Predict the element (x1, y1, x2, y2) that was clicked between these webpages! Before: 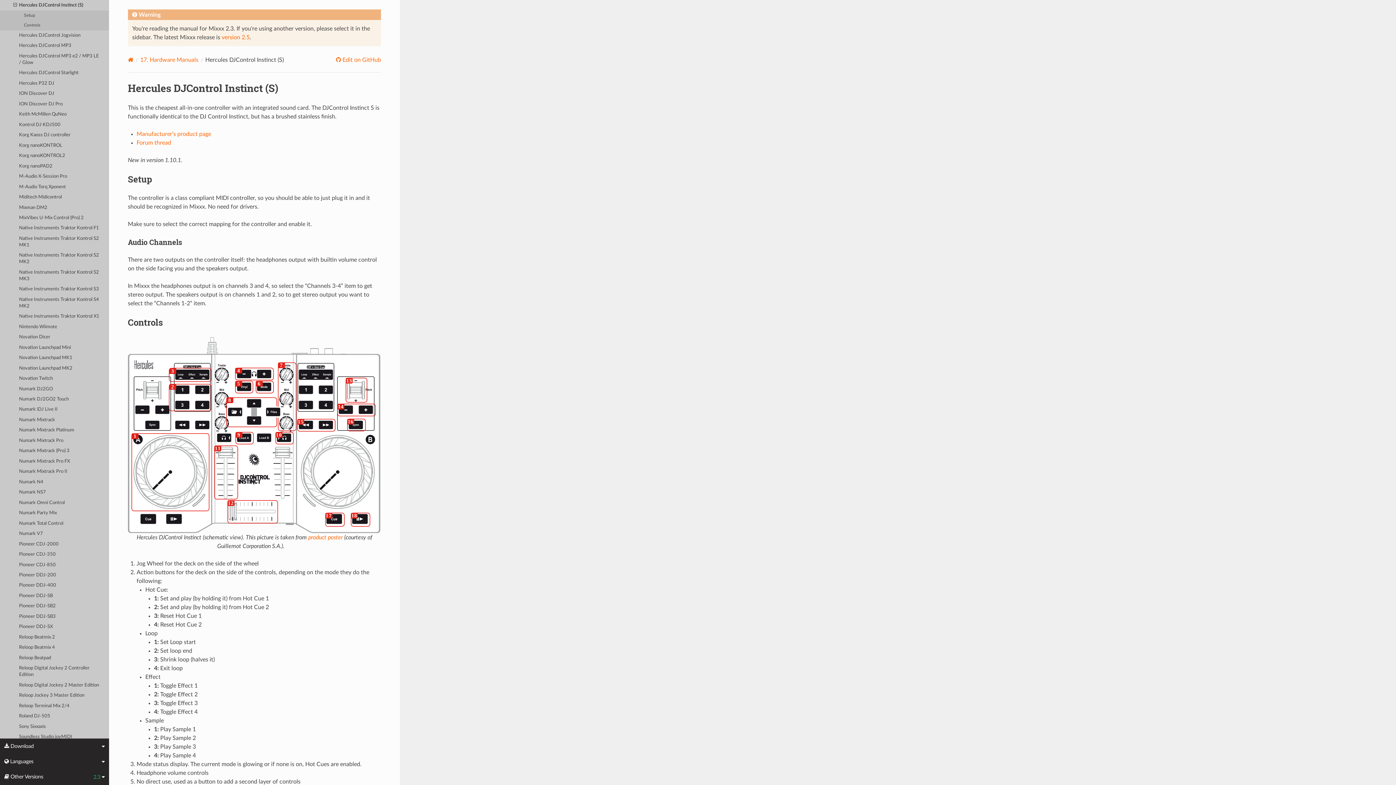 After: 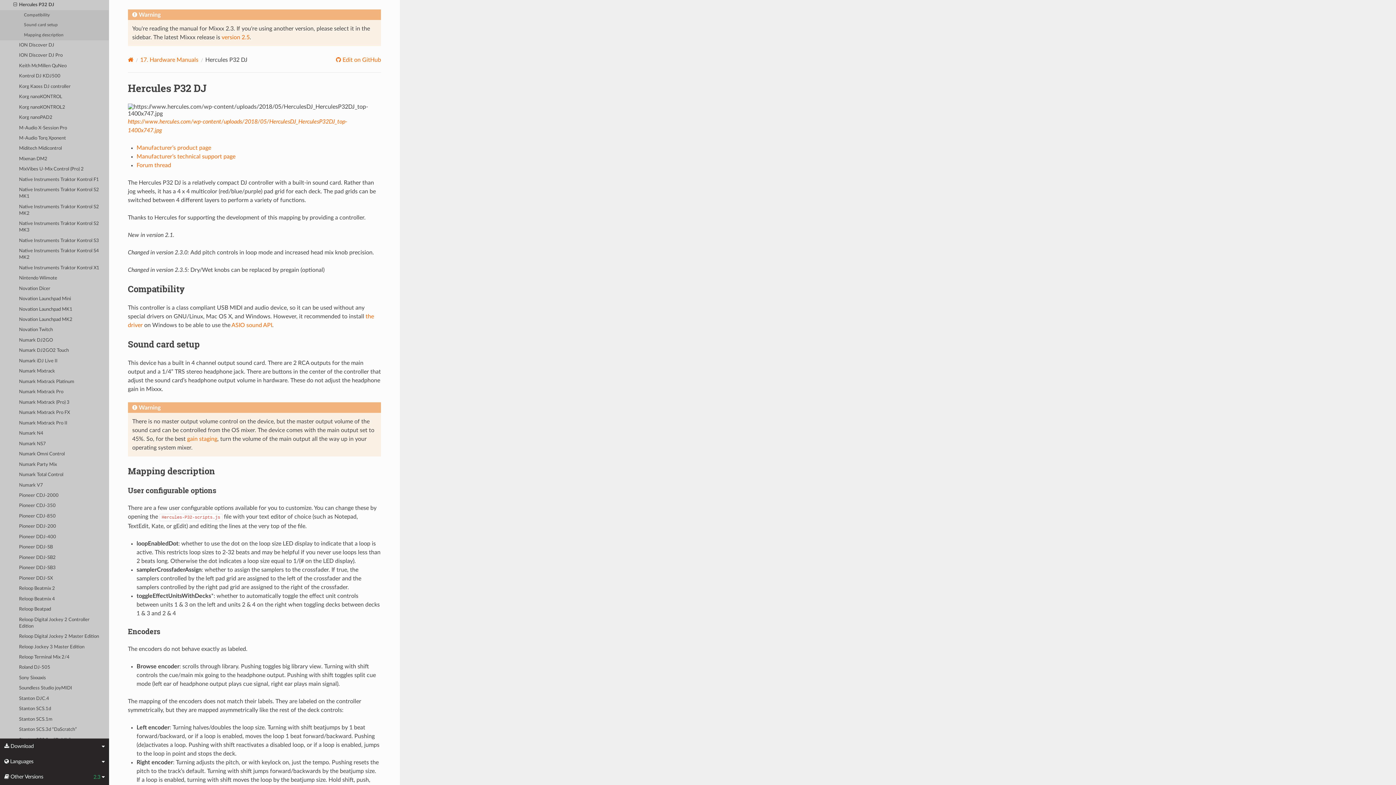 Action: bbox: (0, 78, 109, 88) label: Hercules P32 DJ